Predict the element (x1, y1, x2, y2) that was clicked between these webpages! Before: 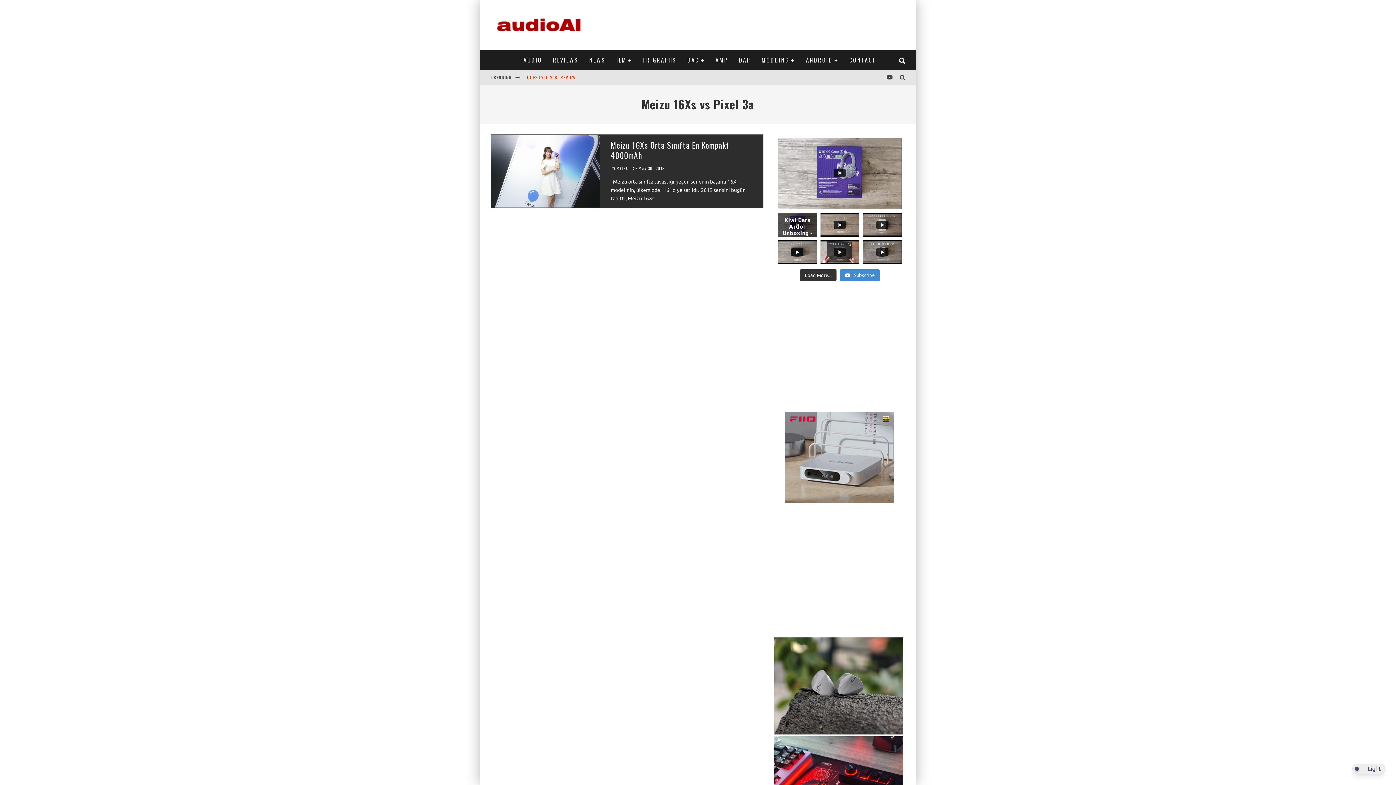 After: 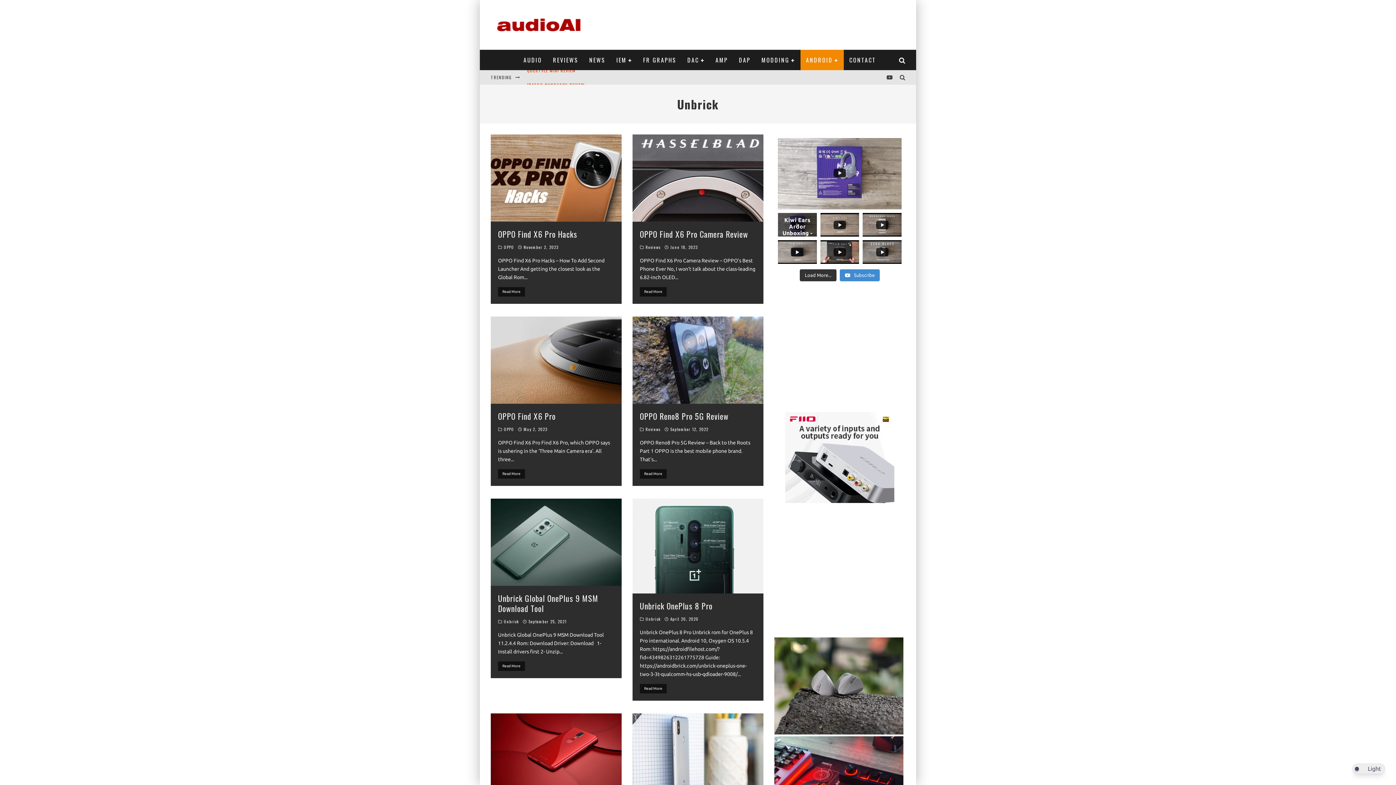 Action: bbox: (800, 49, 844, 70) label: ANDROID